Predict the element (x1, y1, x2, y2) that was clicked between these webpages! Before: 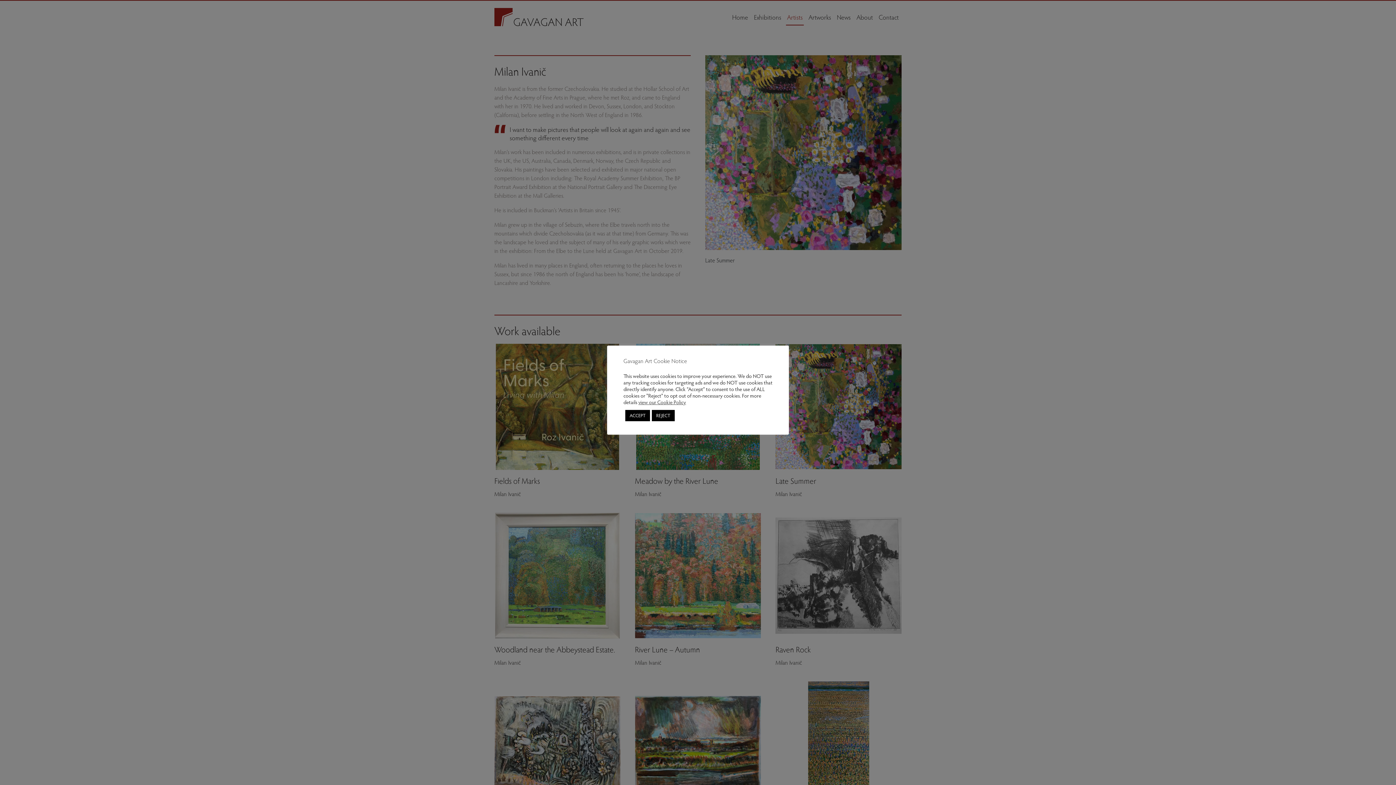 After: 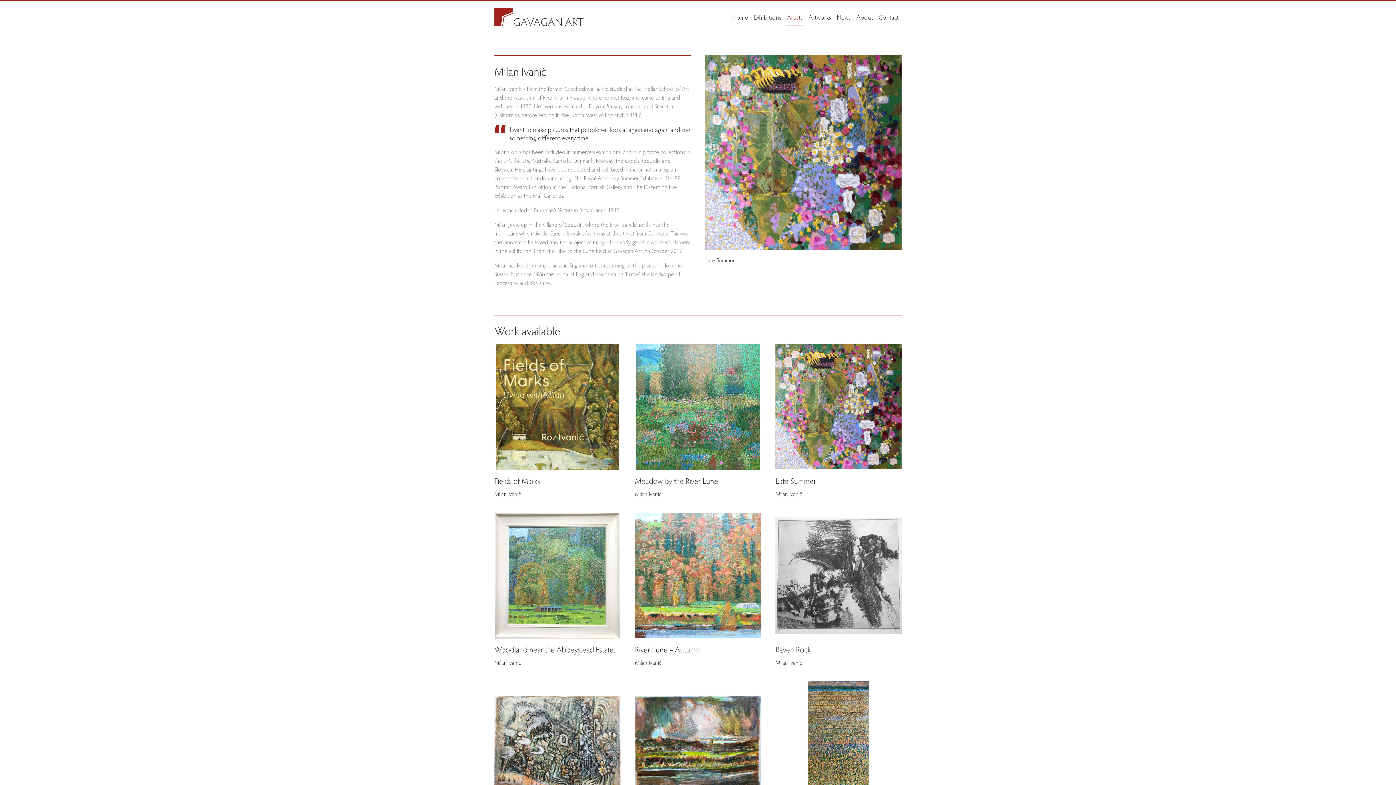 Action: label: ACCEPT bbox: (625, 410, 650, 421)